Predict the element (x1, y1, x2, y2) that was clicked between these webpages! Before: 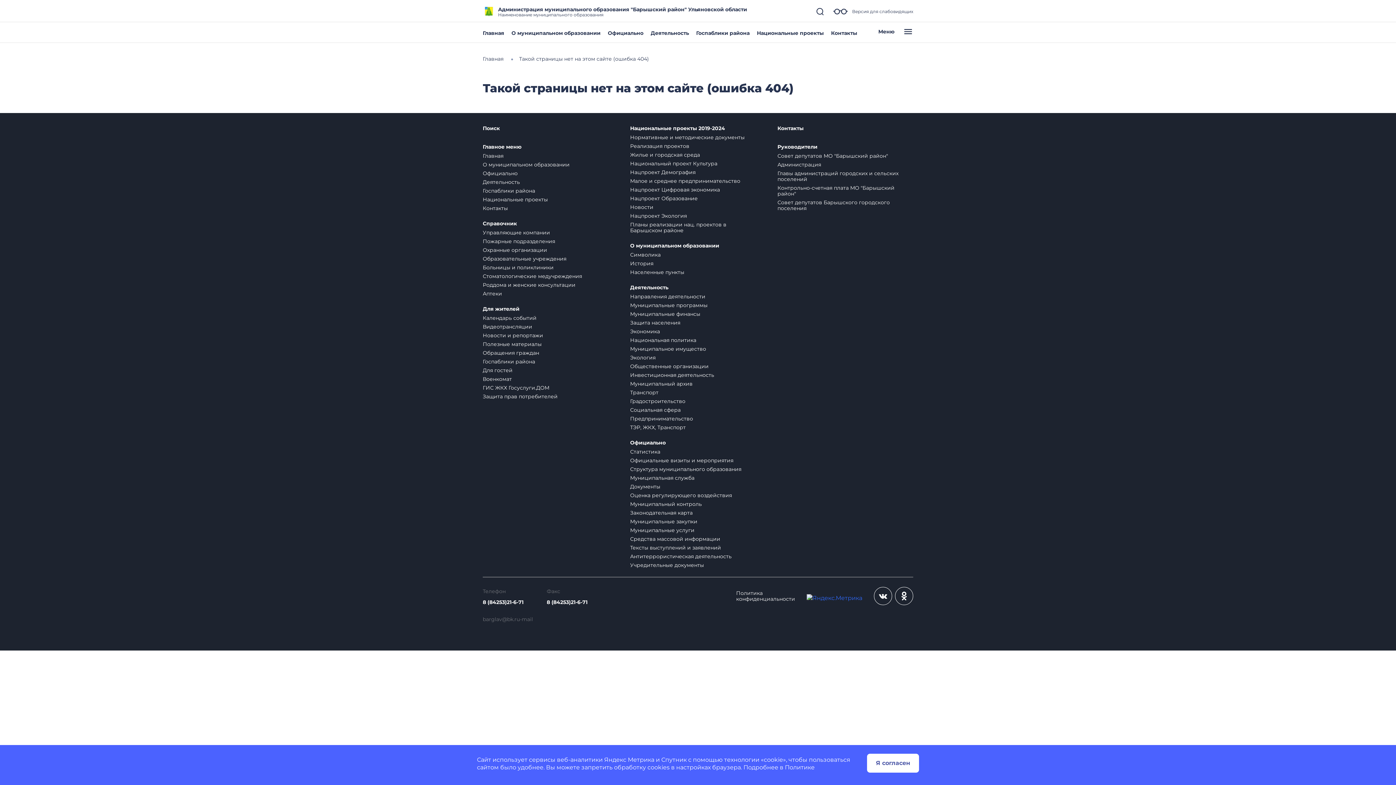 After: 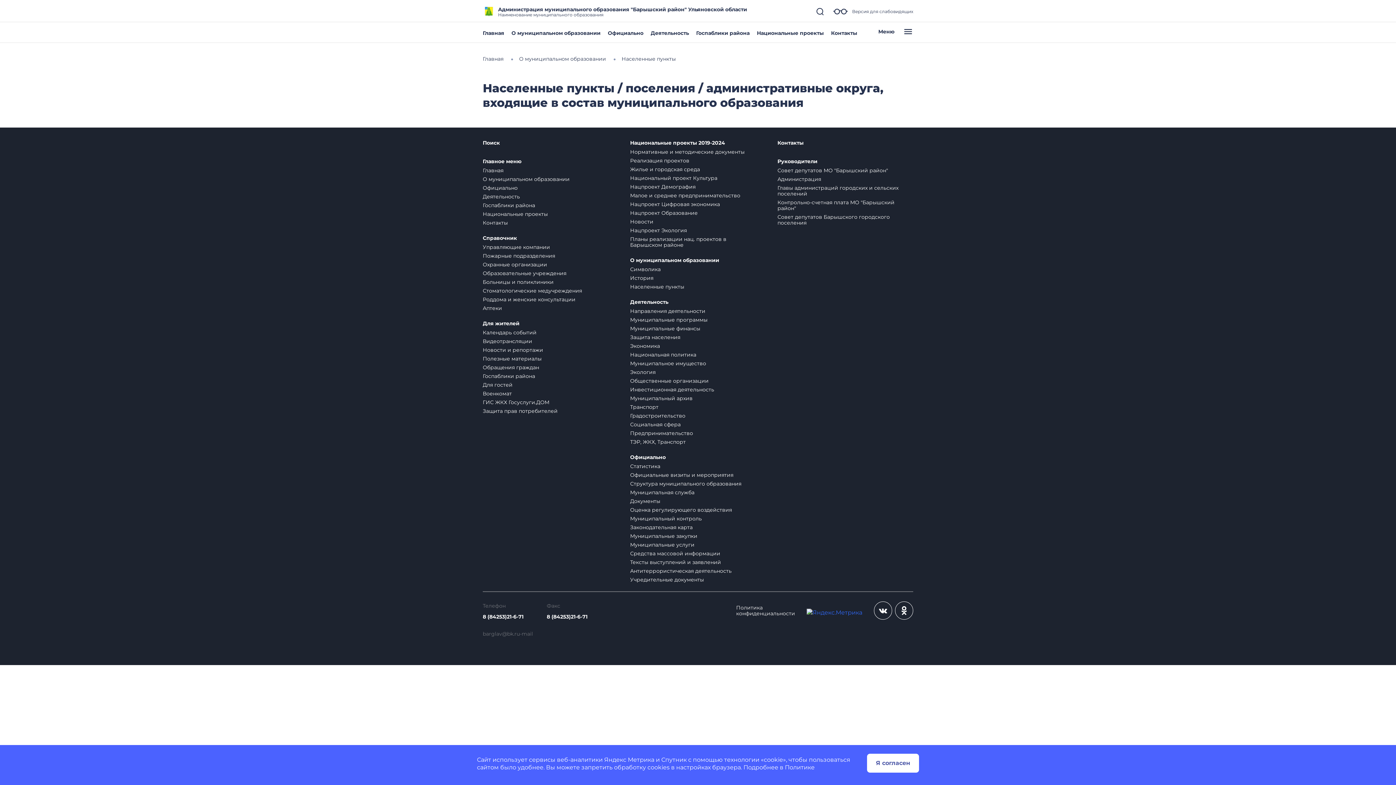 Action: bbox: (630, 269, 684, 275) label: Населенные пункты